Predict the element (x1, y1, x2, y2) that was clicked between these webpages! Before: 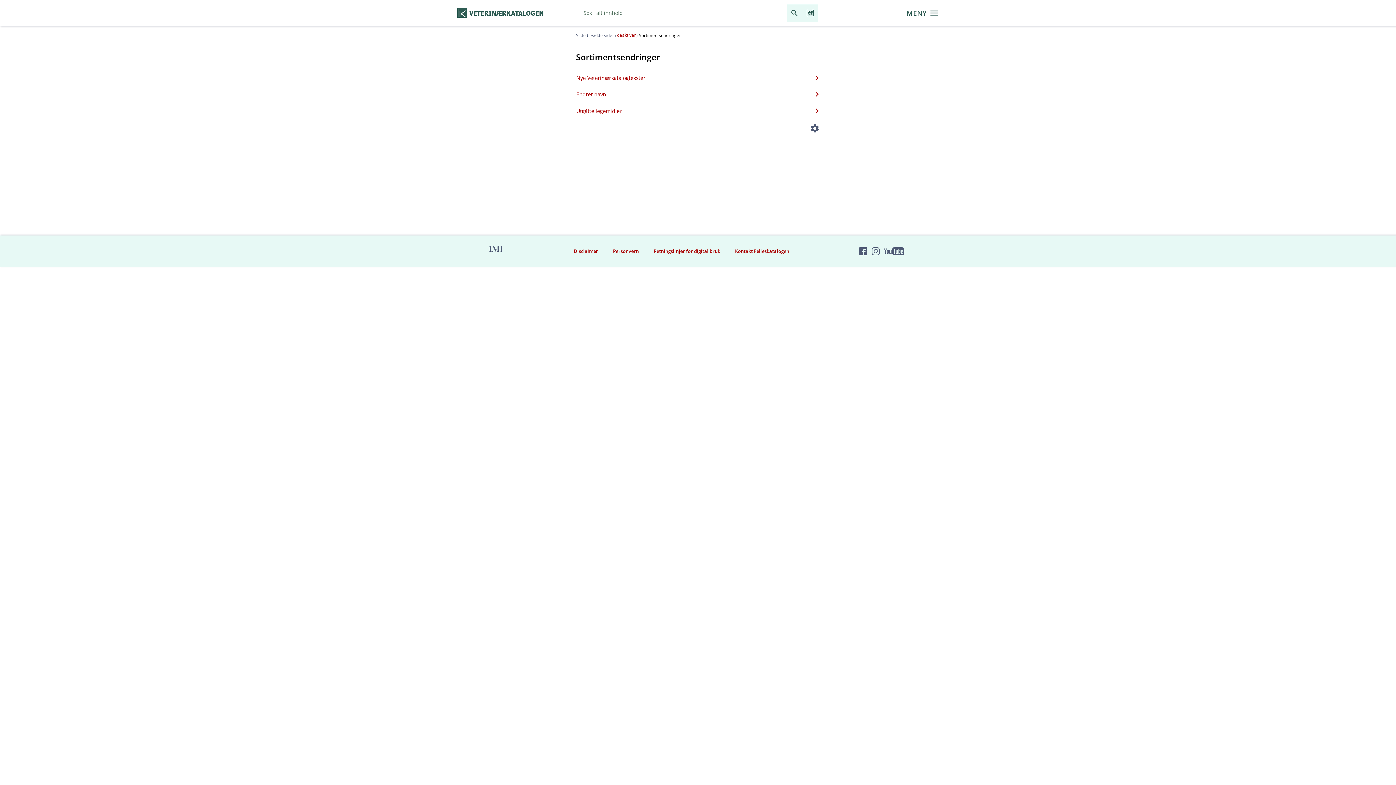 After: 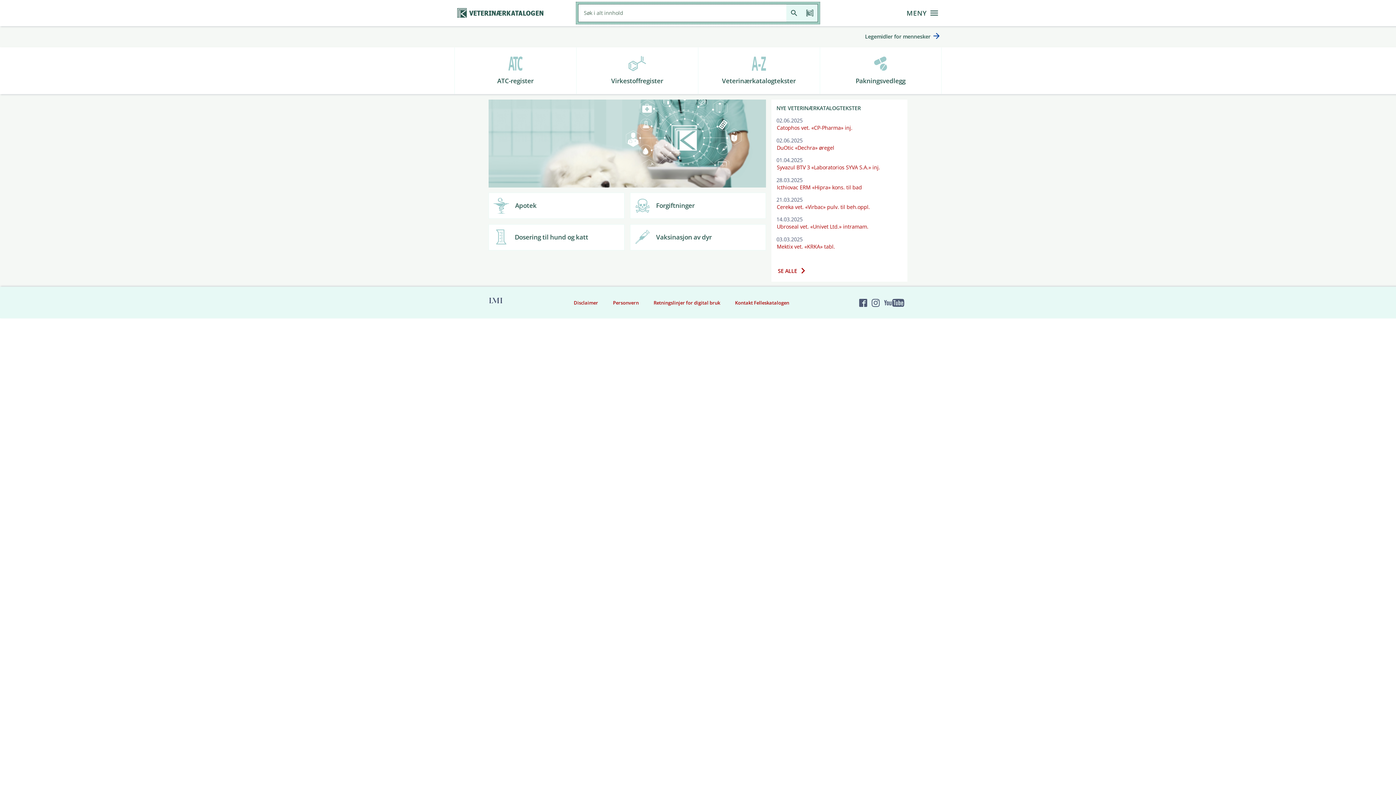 Action: label: Veterinærkatalogen hjem bbox: (455, 6, 545, 19)